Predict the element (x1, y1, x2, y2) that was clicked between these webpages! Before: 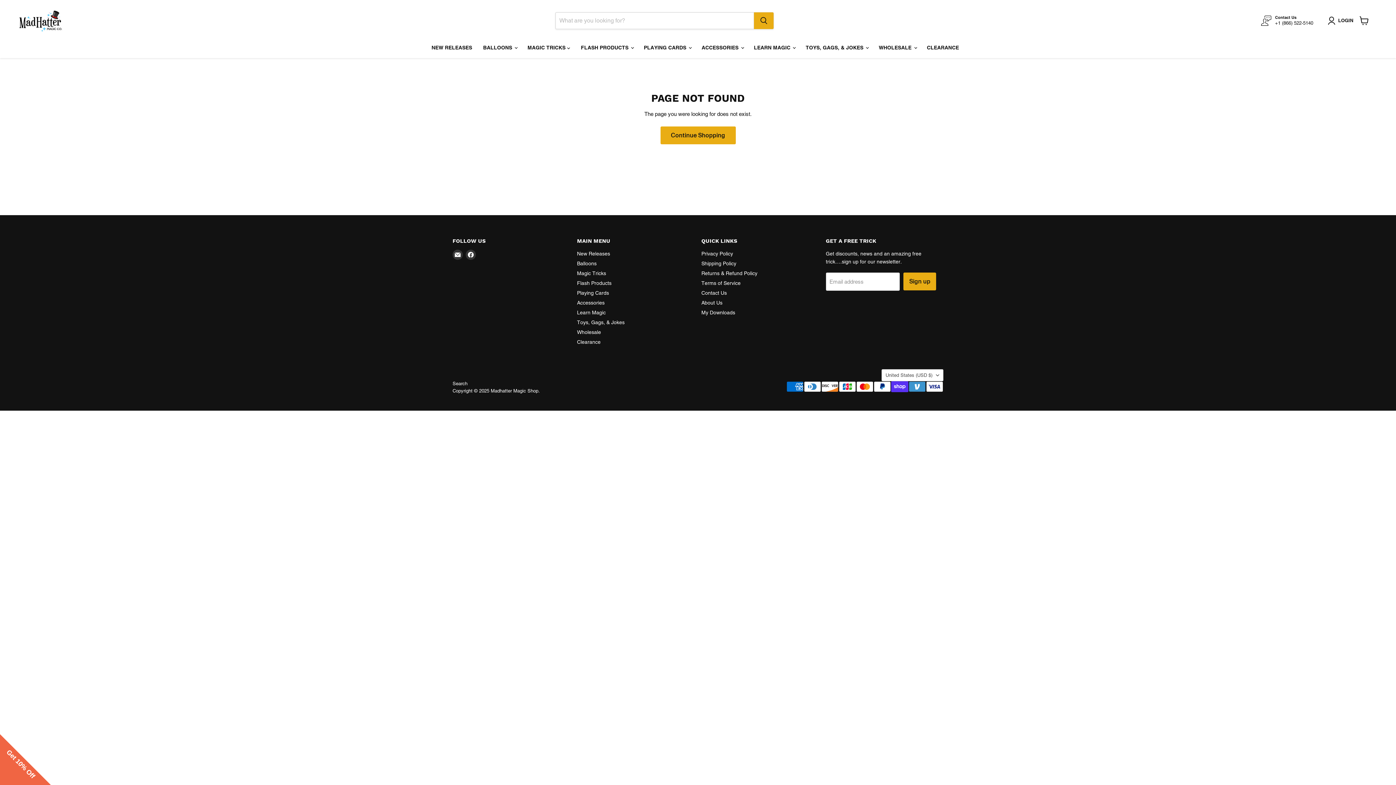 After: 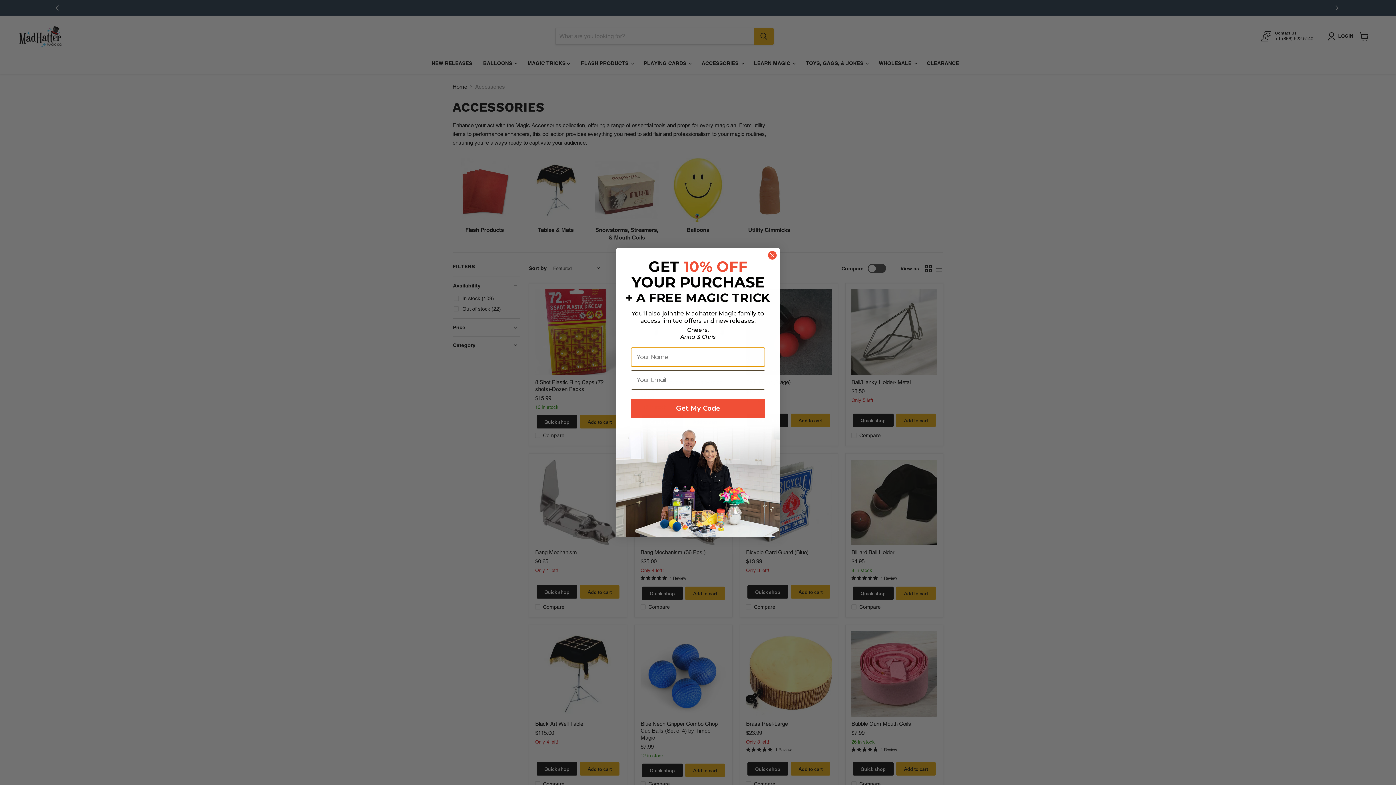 Action: label: Accessories bbox: (577, 300, 604, 305)